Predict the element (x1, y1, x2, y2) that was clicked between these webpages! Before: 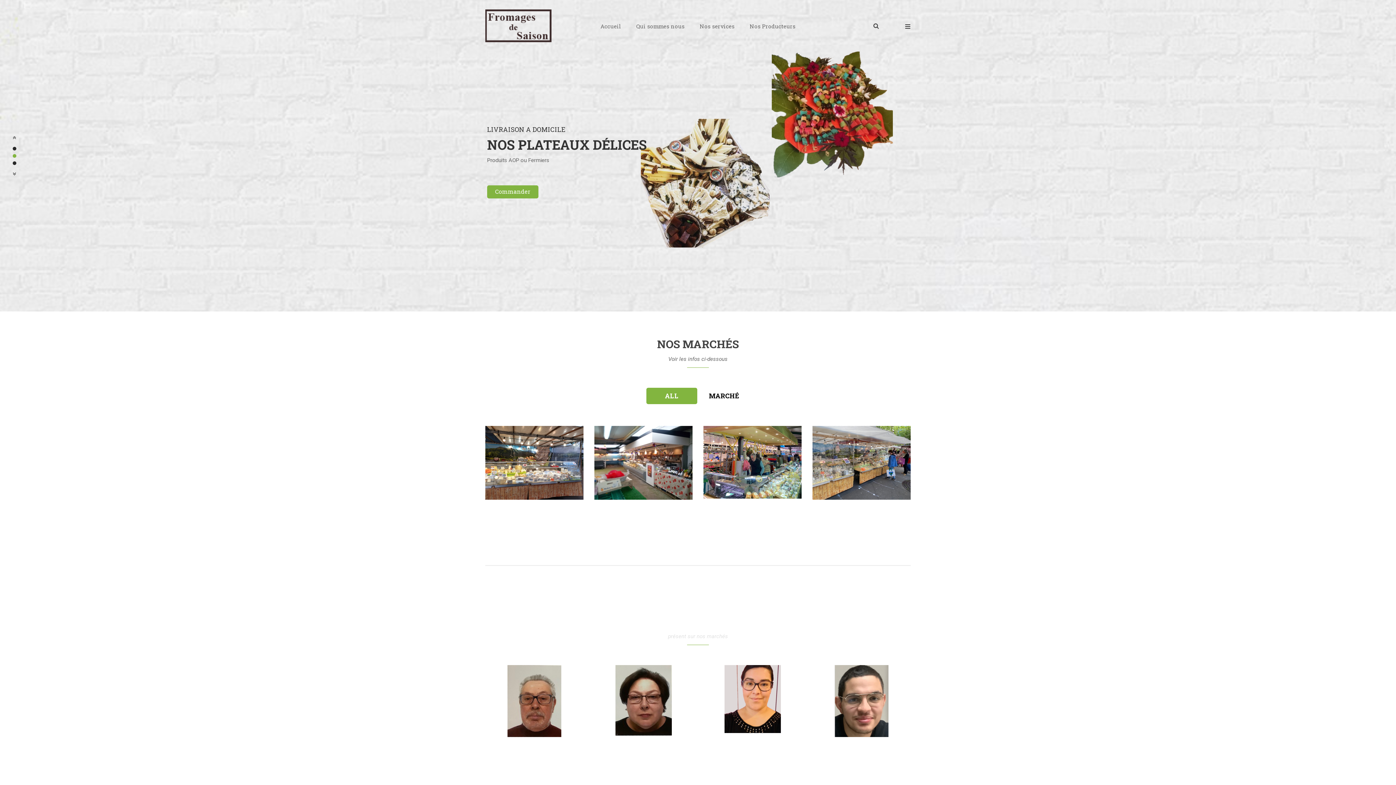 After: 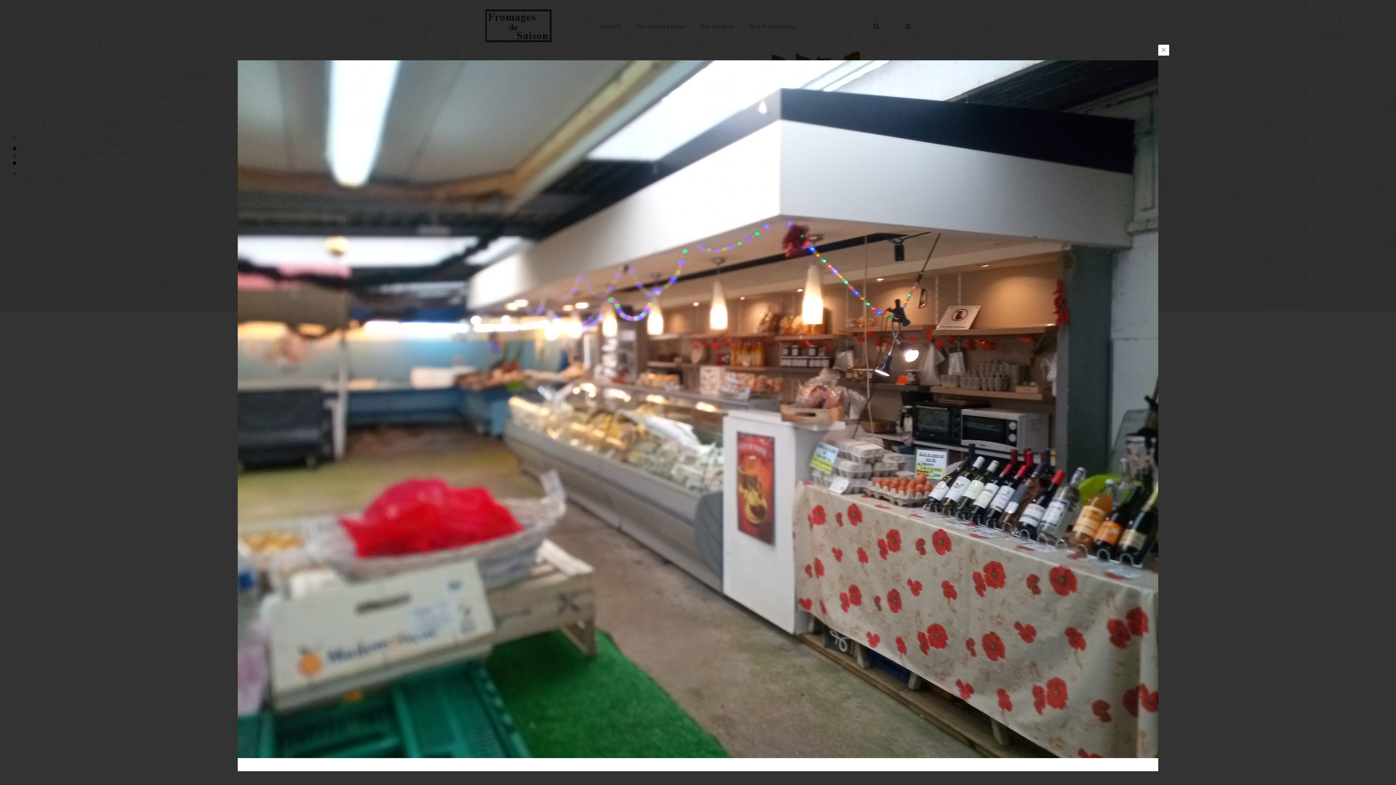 Action: bbox: (628, 463, 642, 477)